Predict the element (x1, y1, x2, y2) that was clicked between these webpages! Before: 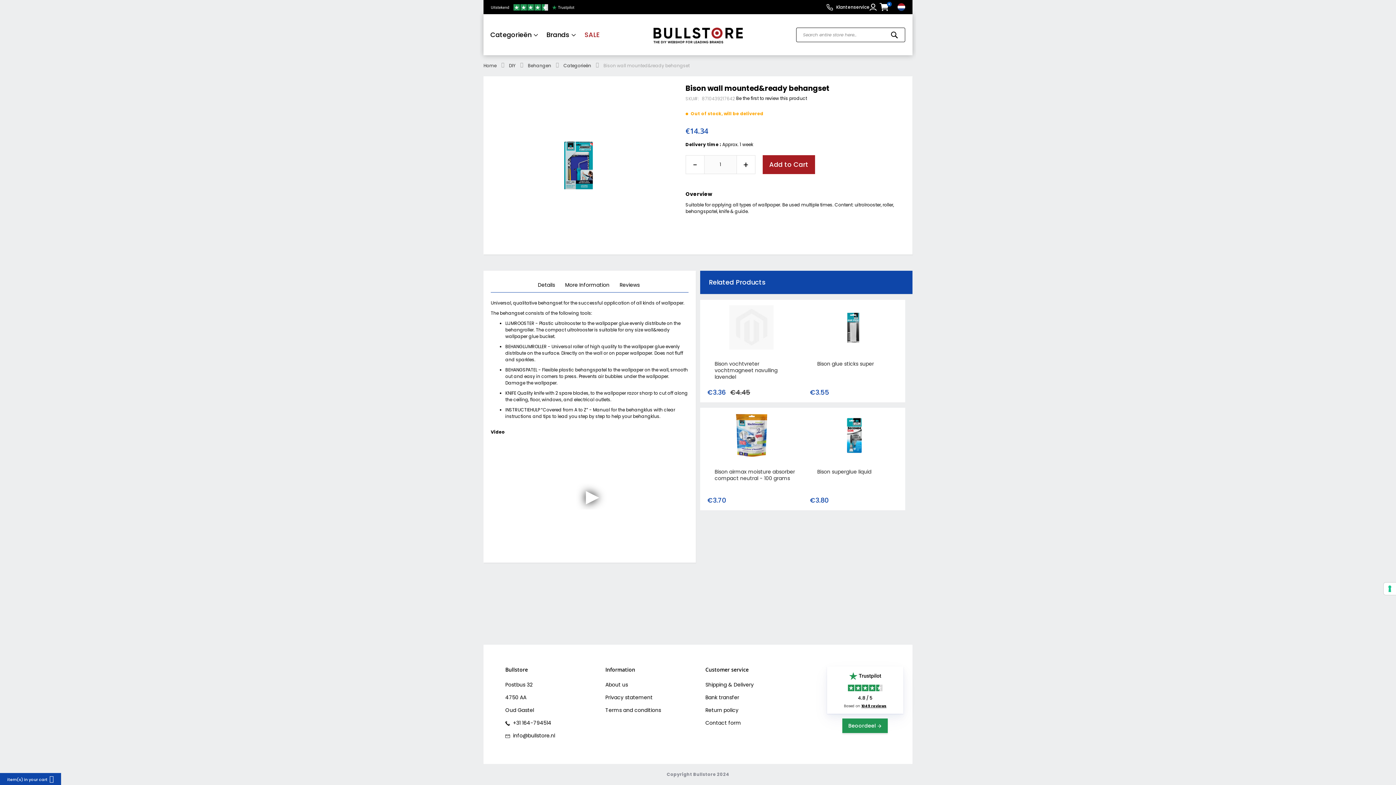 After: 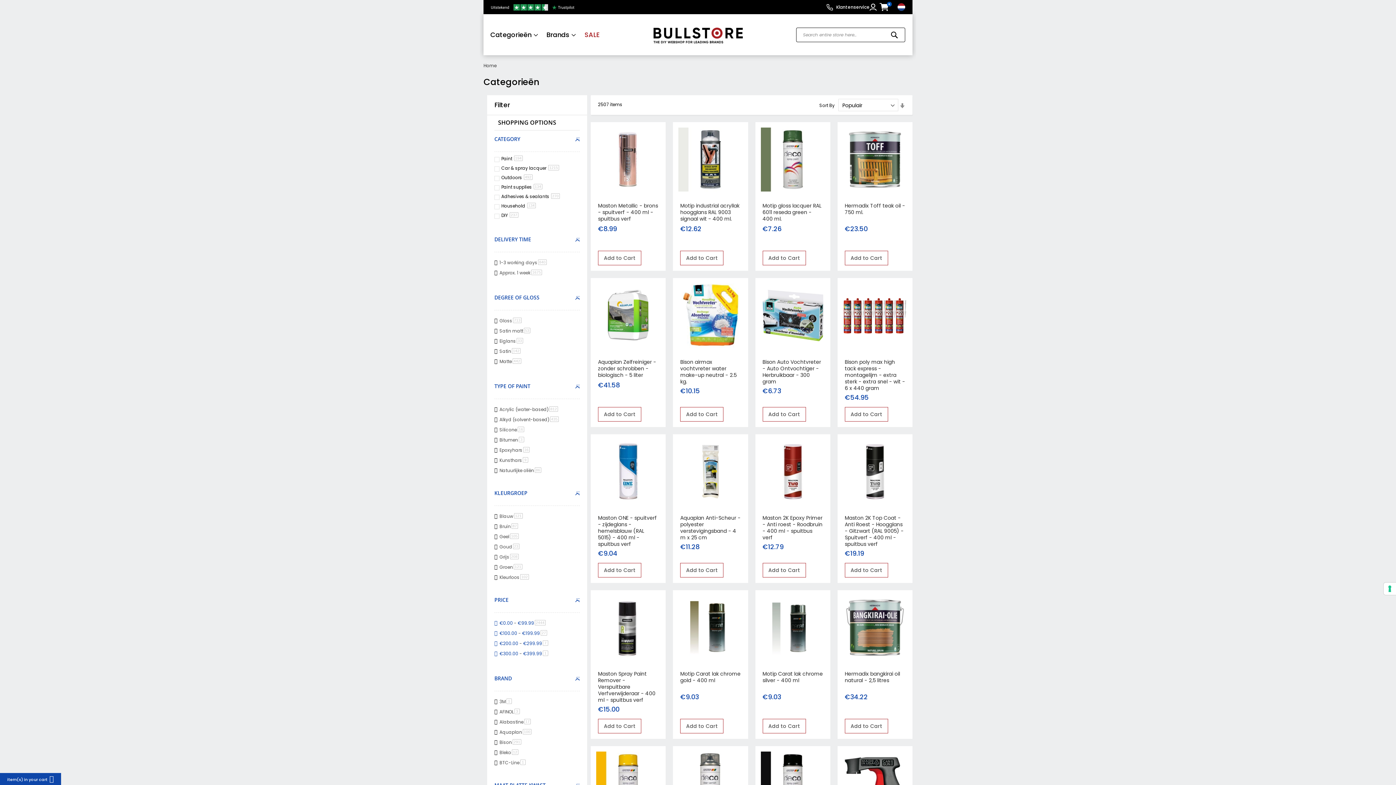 Action: label: Categorieën bbox: (563, 62, 591, 68)